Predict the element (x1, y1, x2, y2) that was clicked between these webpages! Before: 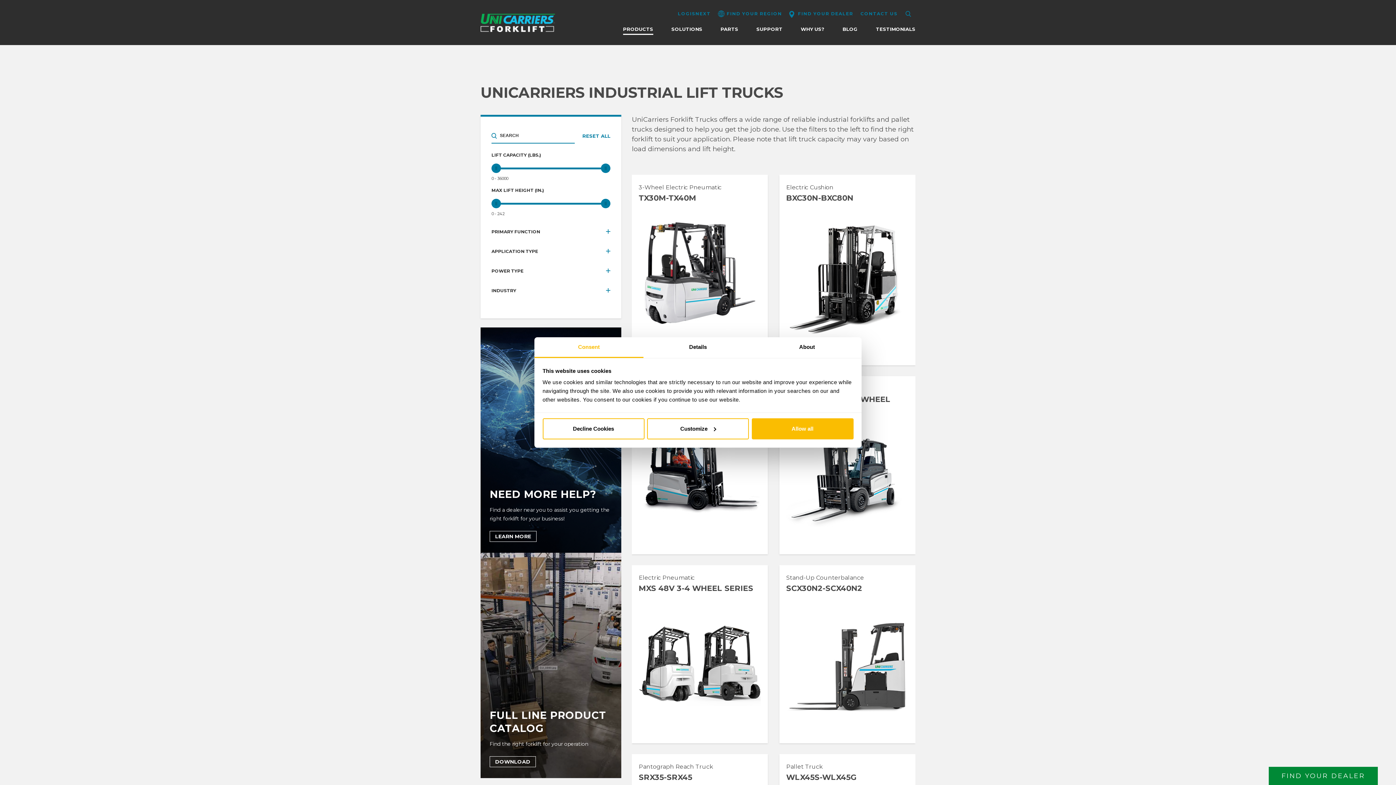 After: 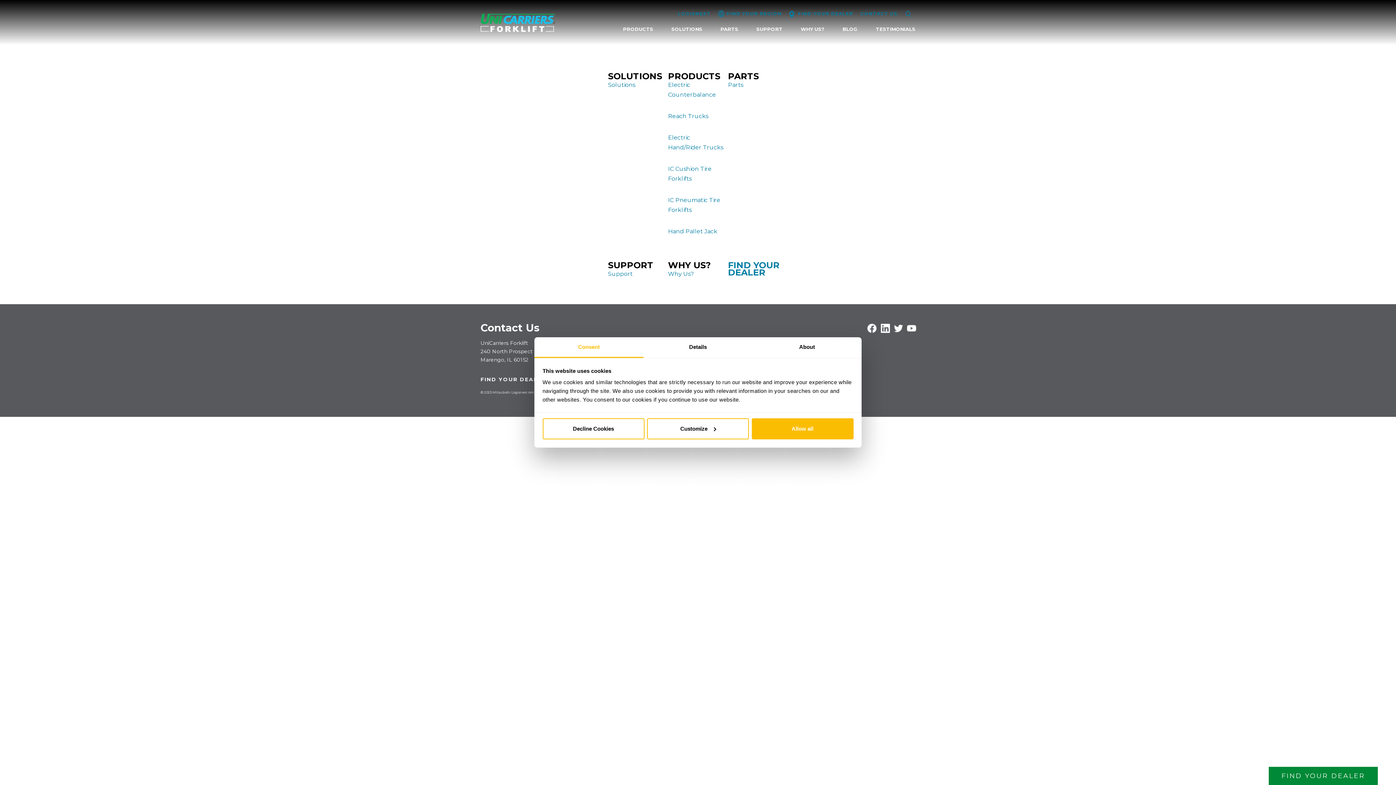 Action: bbox: (751, 708, 781, 715) label: SITEMAP